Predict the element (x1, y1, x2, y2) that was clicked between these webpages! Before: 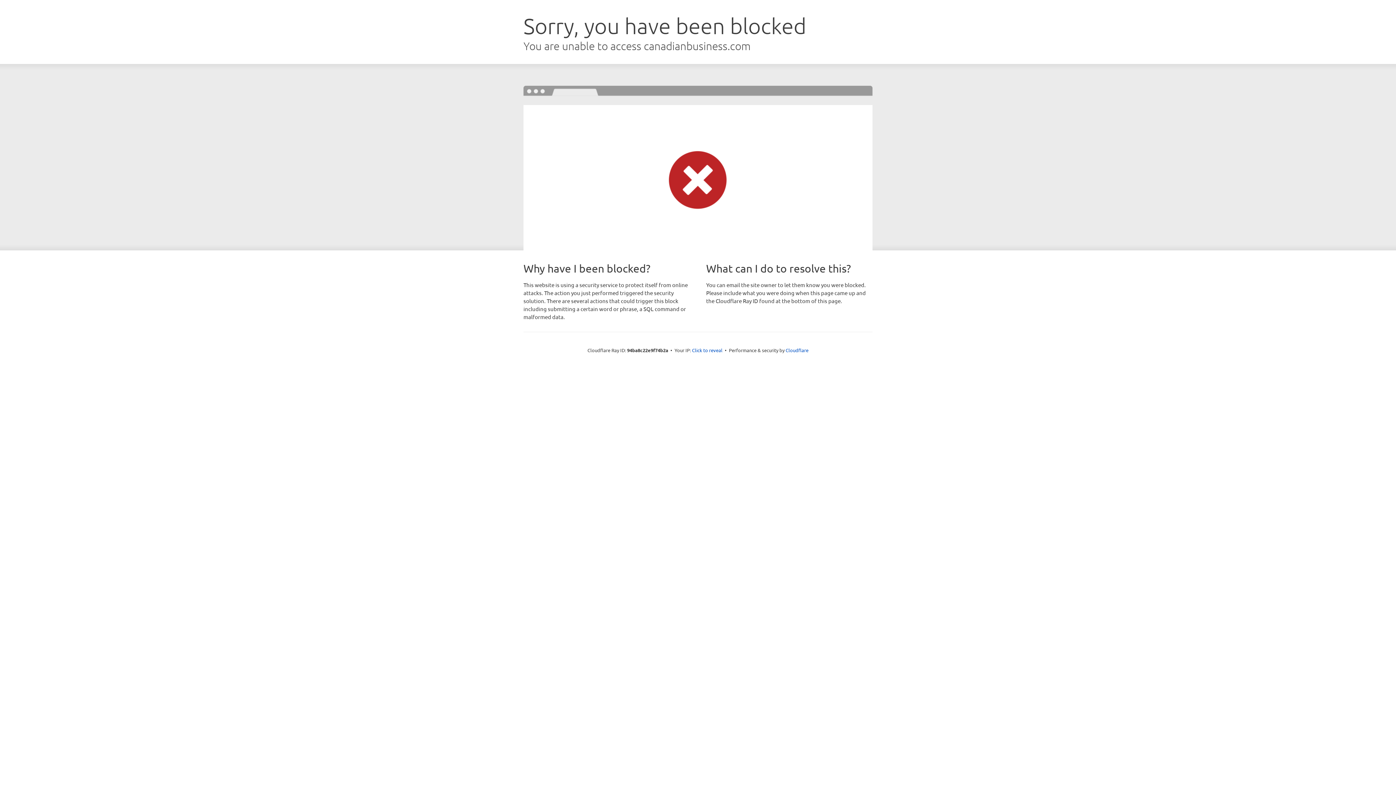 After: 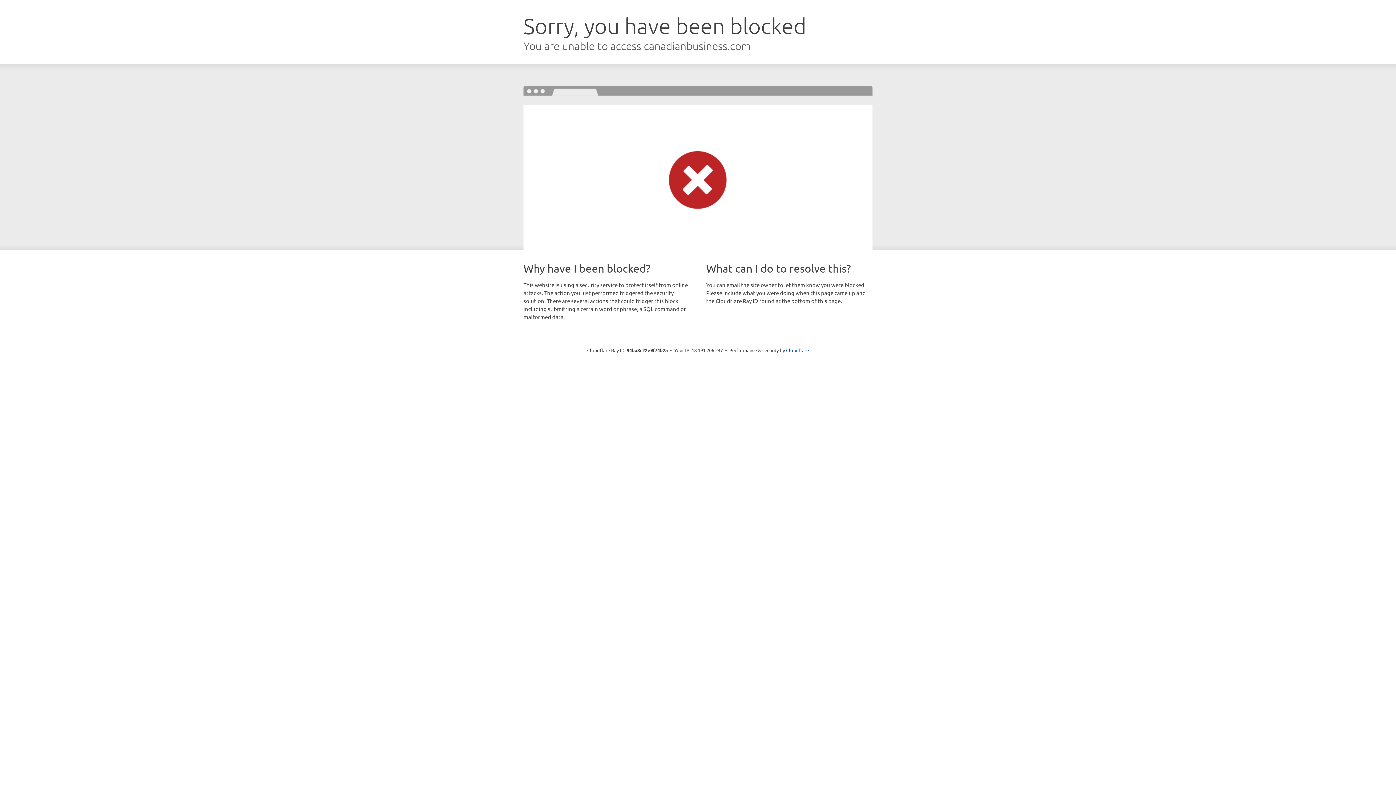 Action: label: Click to reveal bbox: (692, 346, 722, 353)